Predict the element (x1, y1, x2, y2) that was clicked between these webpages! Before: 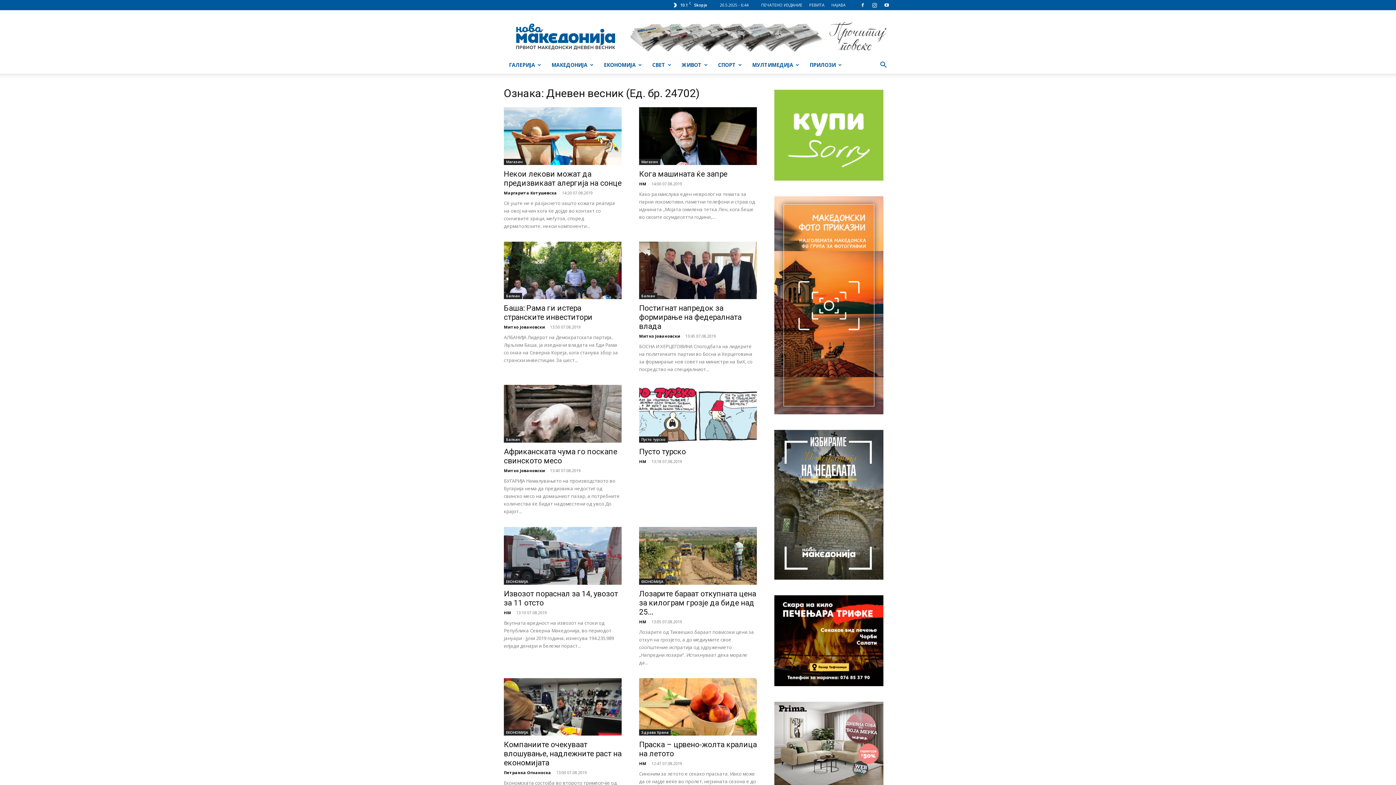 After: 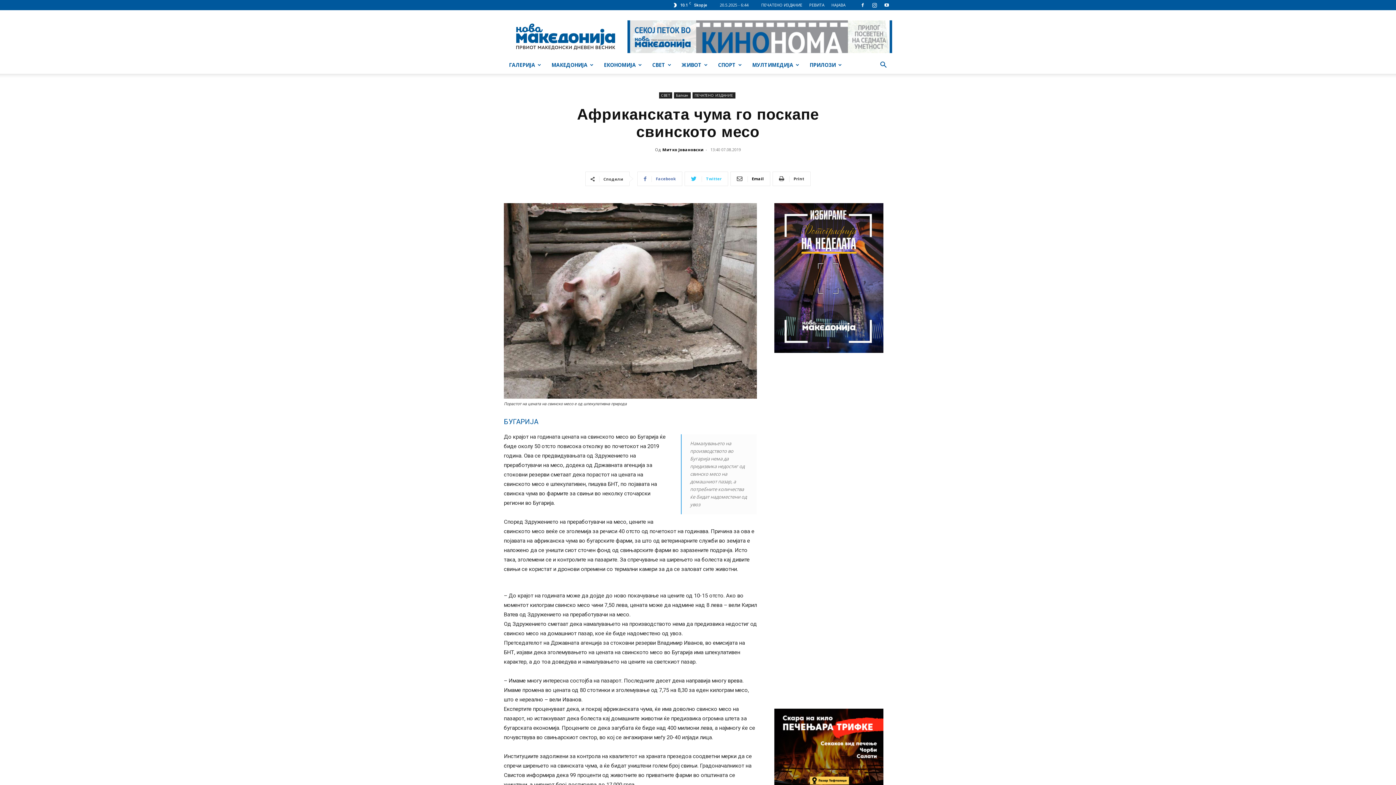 Action: bbox: (504, 385, 621, 442)